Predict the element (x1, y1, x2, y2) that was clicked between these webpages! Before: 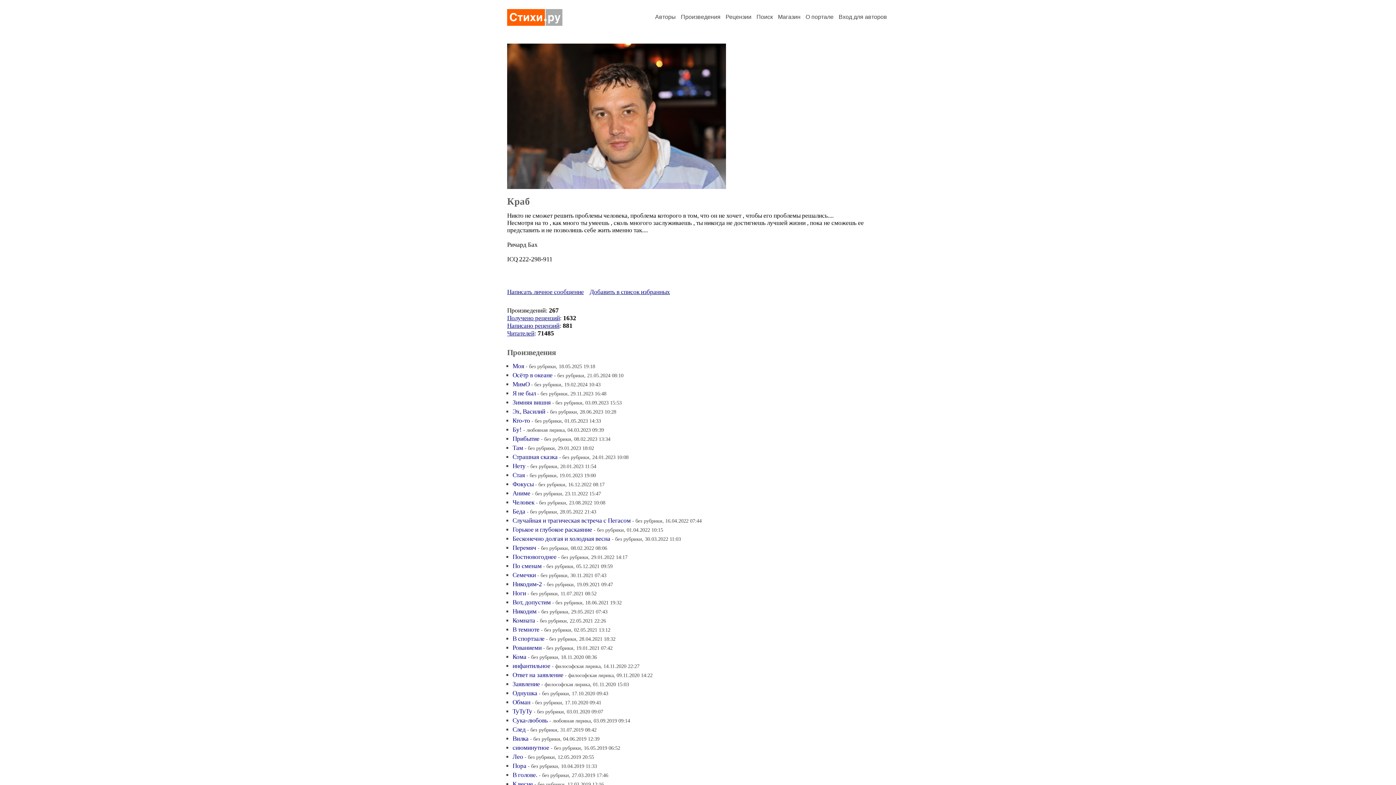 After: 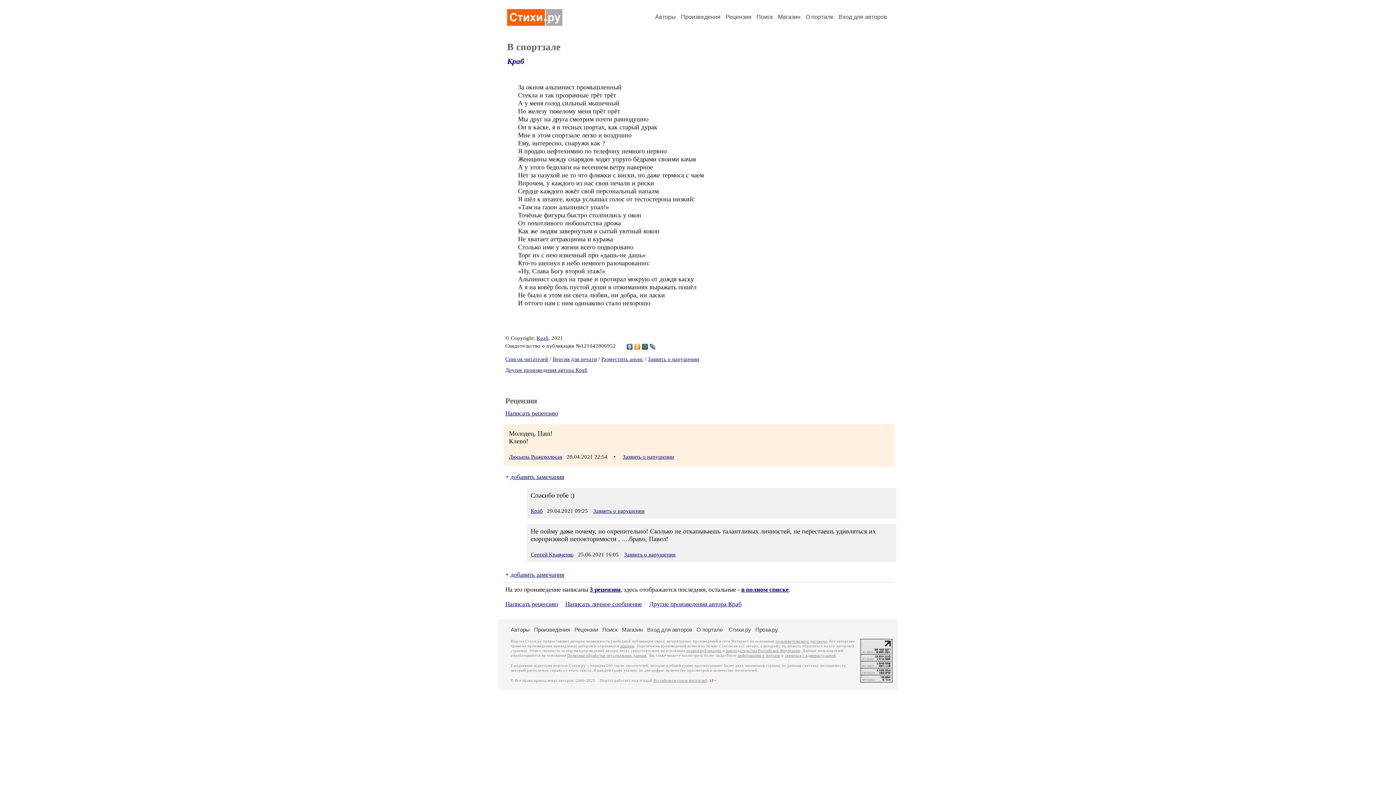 Action: label: В спортзале bbox: (512, 635, 544, 642)